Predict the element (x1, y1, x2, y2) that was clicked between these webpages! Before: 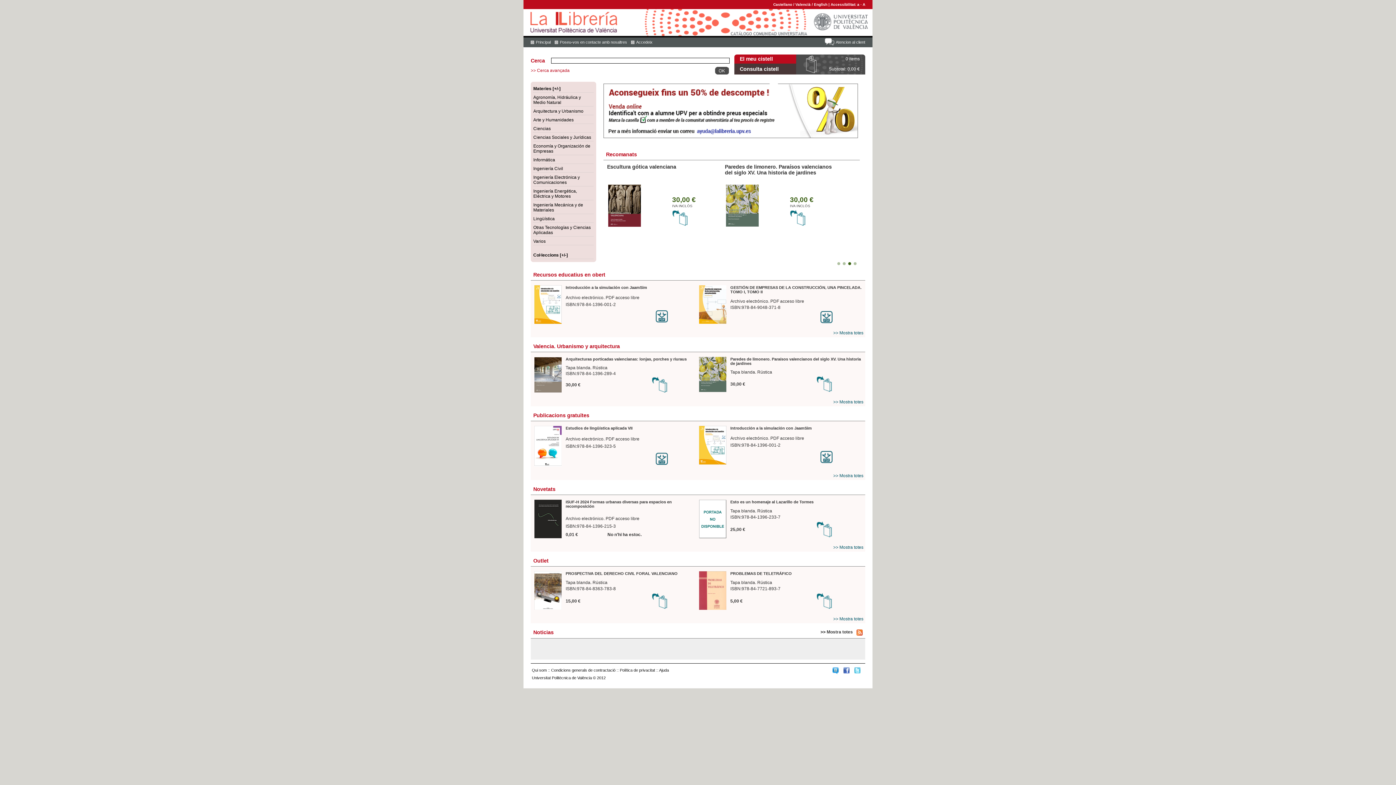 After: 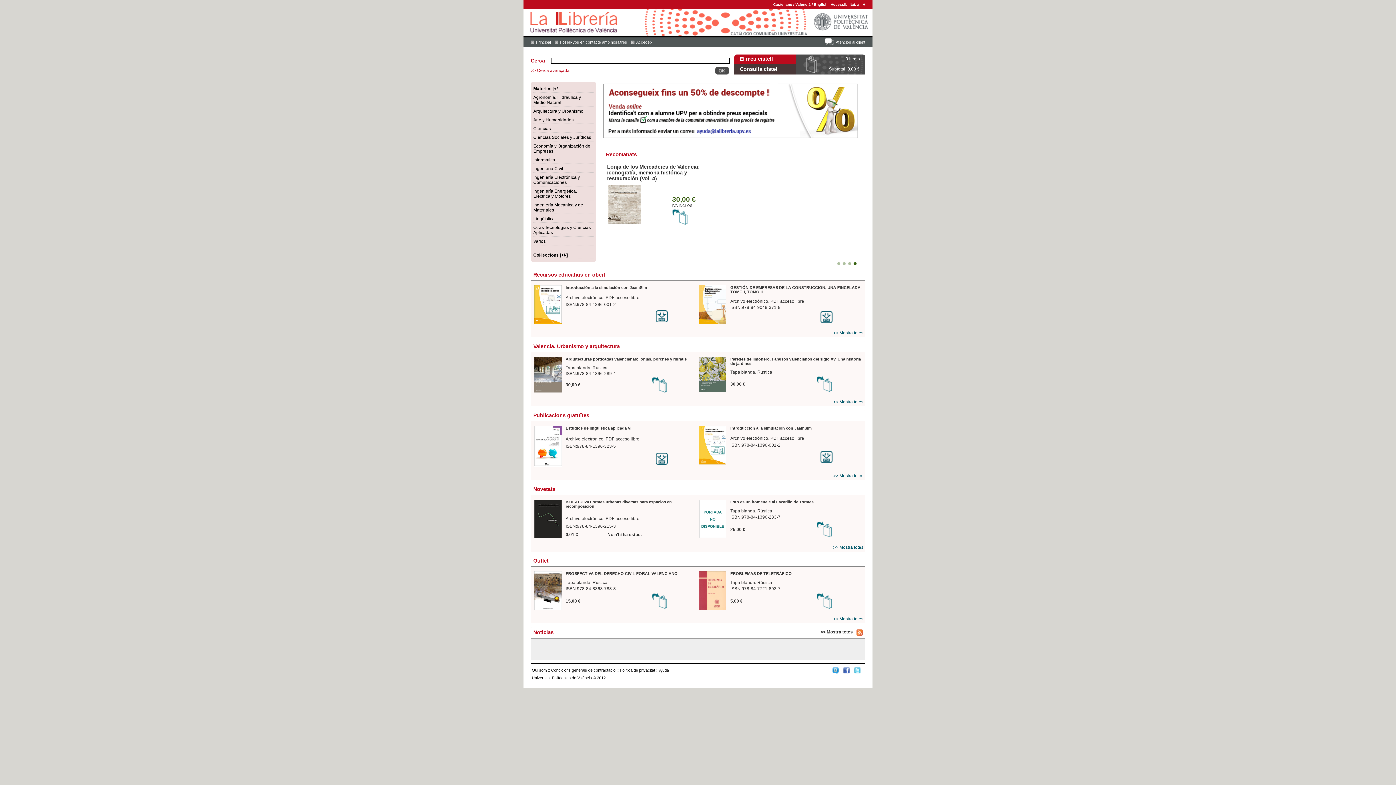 Action: bbox: (820, 311, 861, 323)